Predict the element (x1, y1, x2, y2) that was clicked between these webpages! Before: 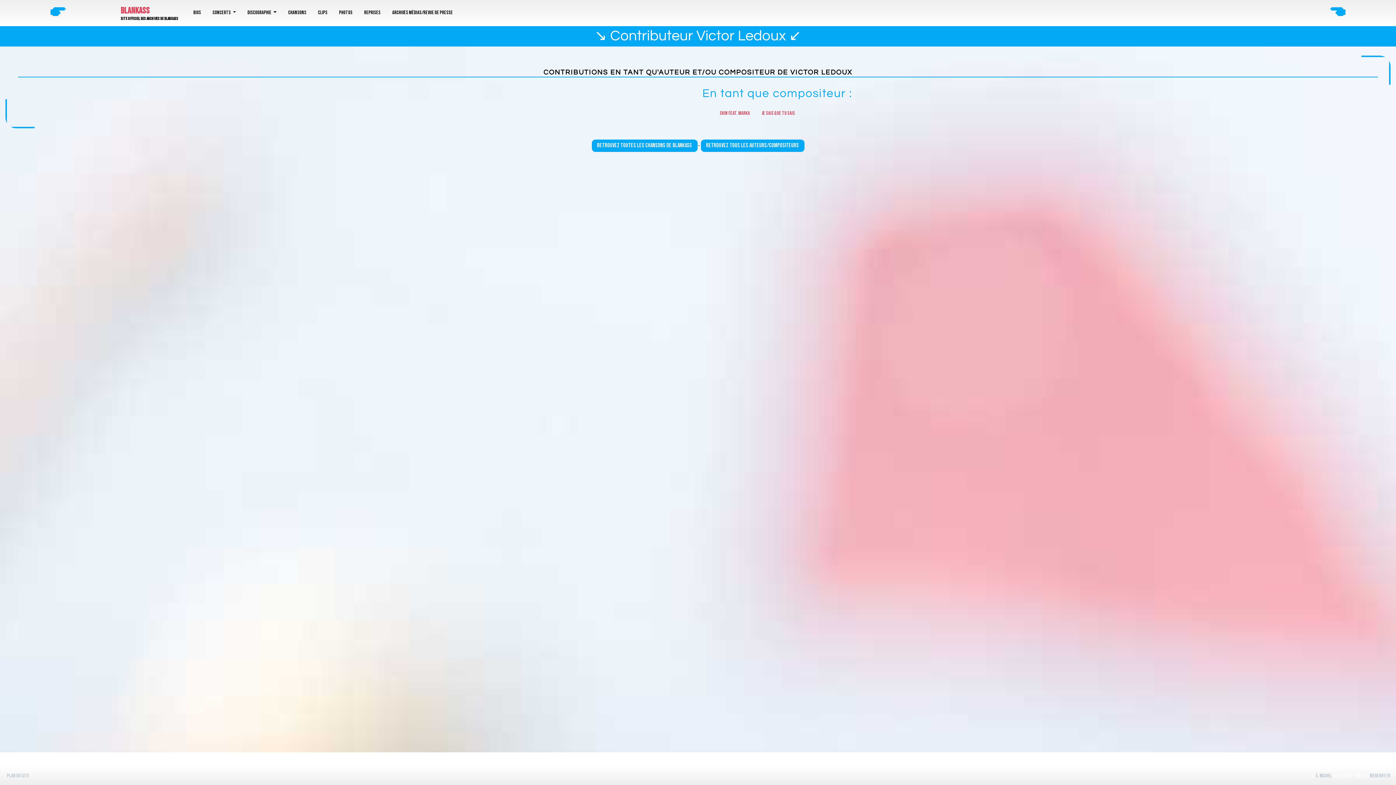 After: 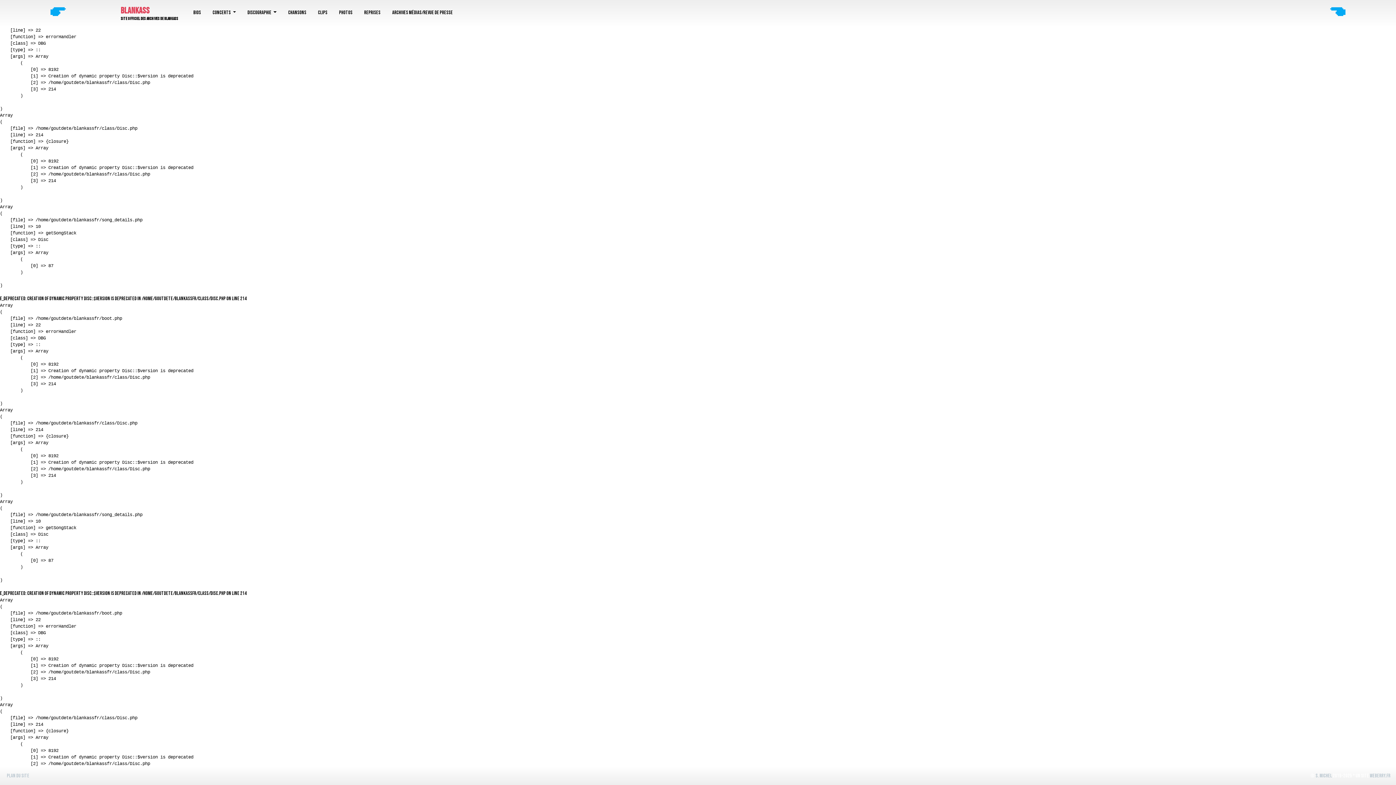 Action: label: Skin Feat. Marka bbox: (720, 110, 750, 116)